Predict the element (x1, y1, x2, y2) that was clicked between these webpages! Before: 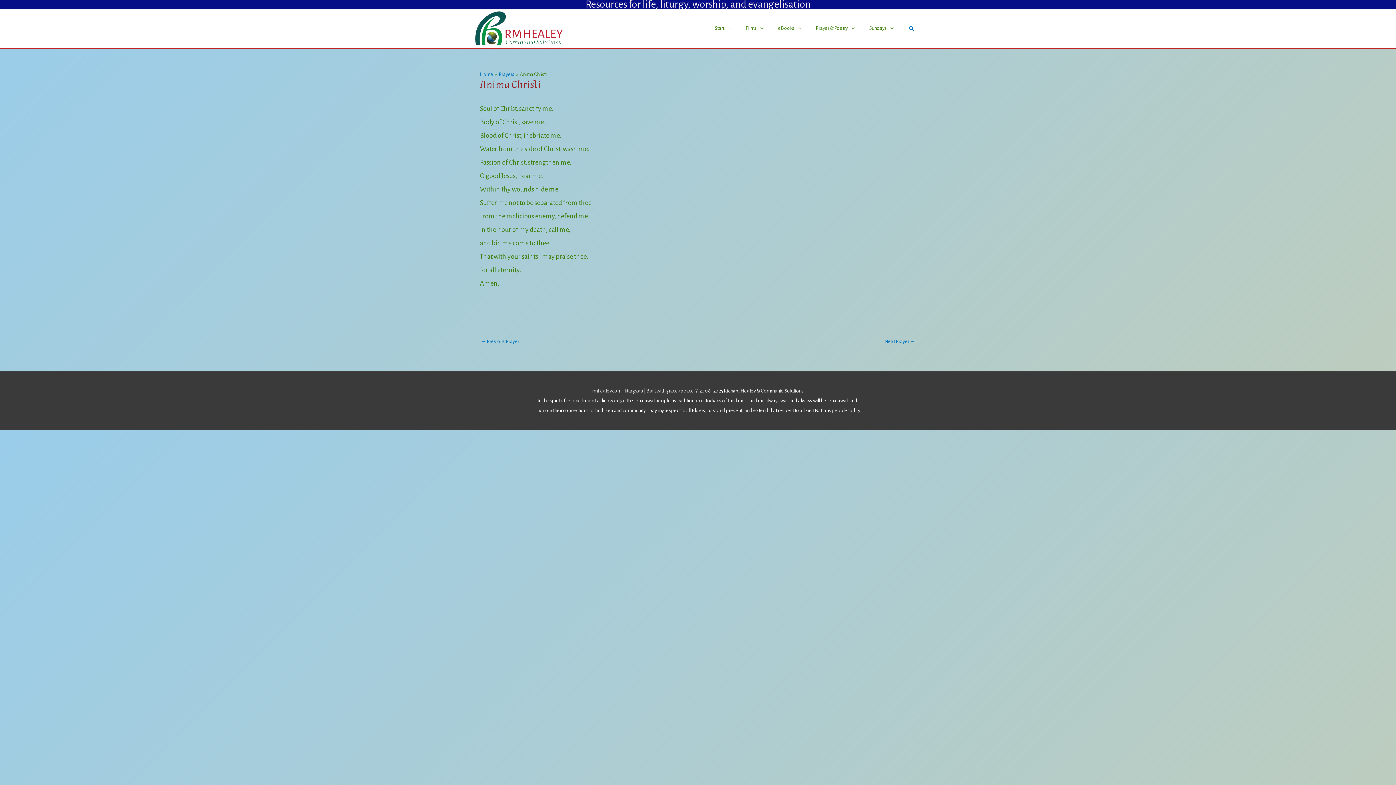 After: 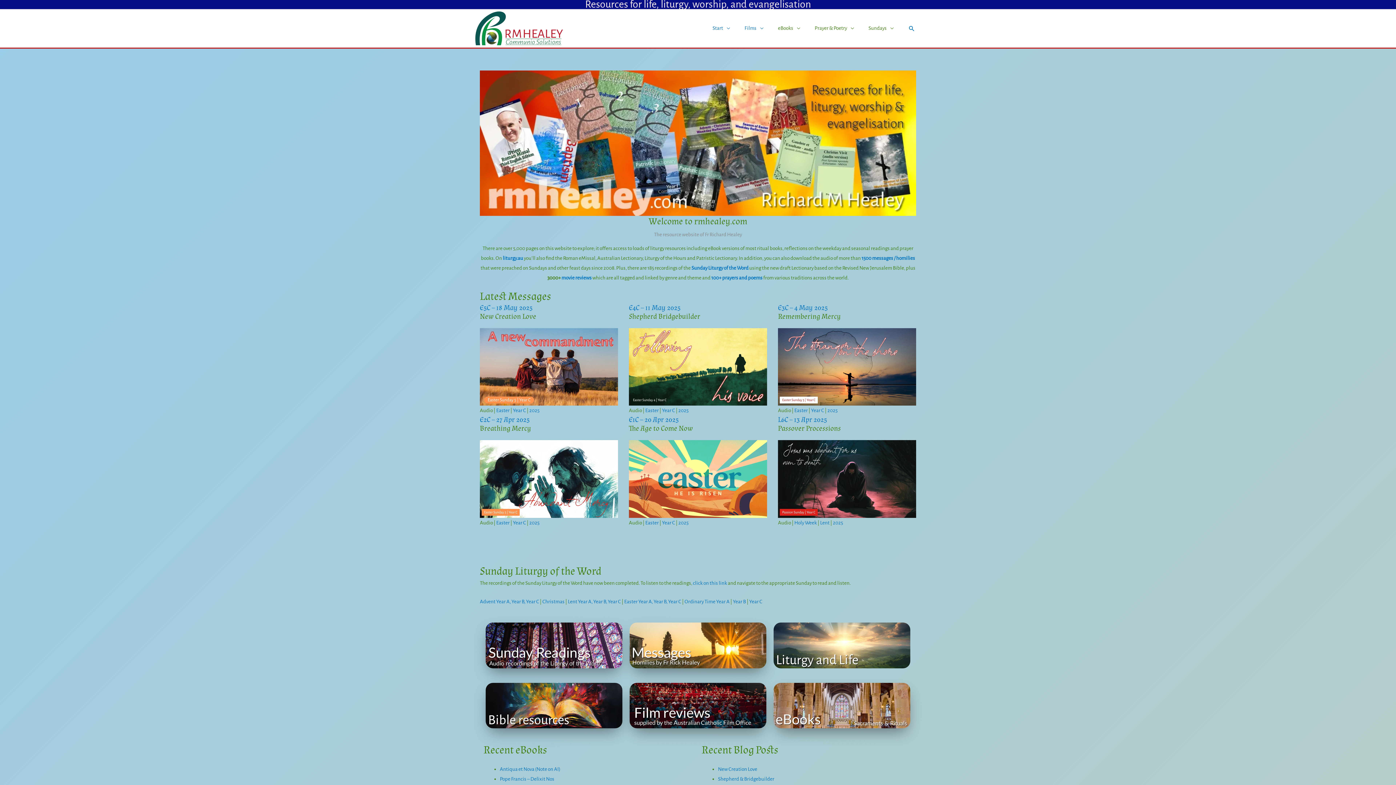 Action: label: Home bbox: (480, 71, 493, 76)